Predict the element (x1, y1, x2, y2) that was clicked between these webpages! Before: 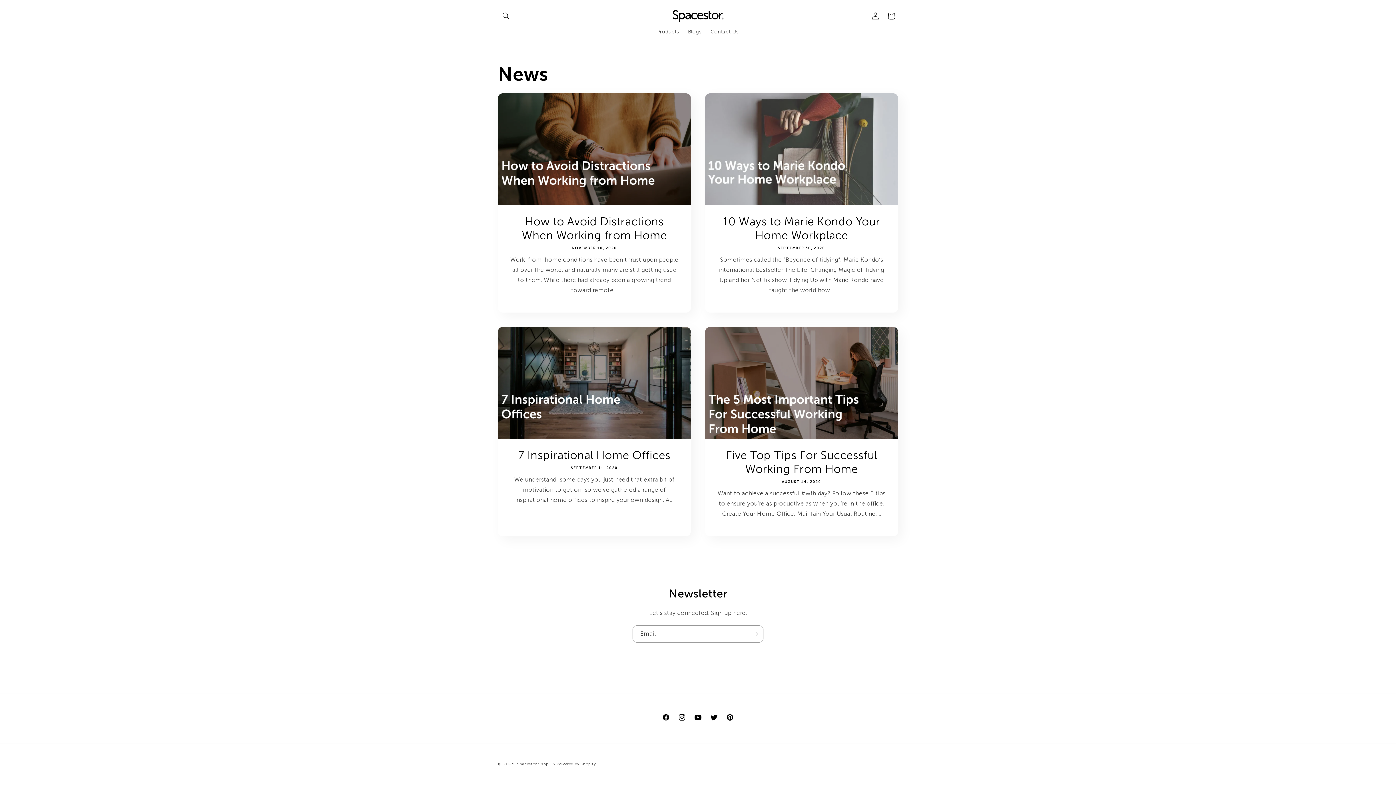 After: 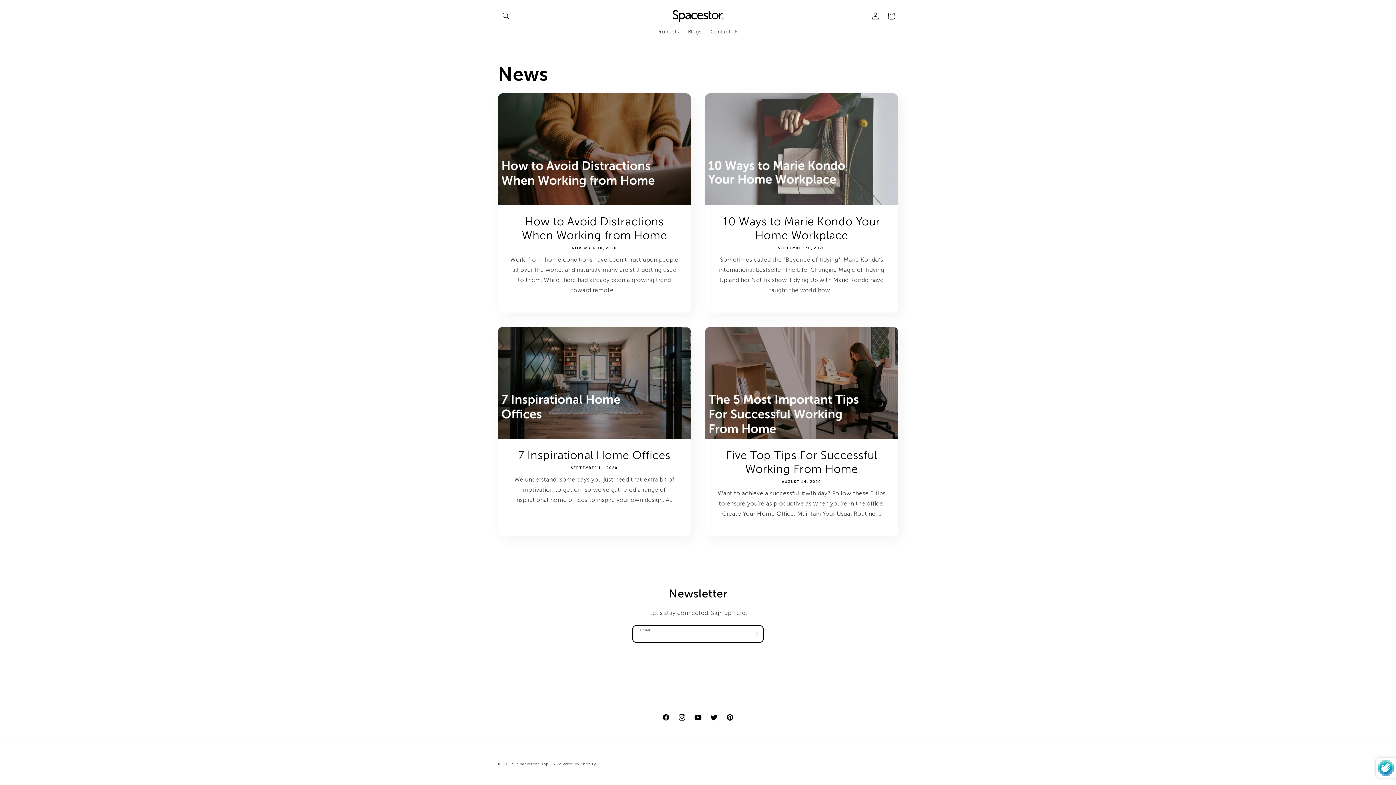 Action: bbox: (747, 625, 763, 642) label: Subscribe